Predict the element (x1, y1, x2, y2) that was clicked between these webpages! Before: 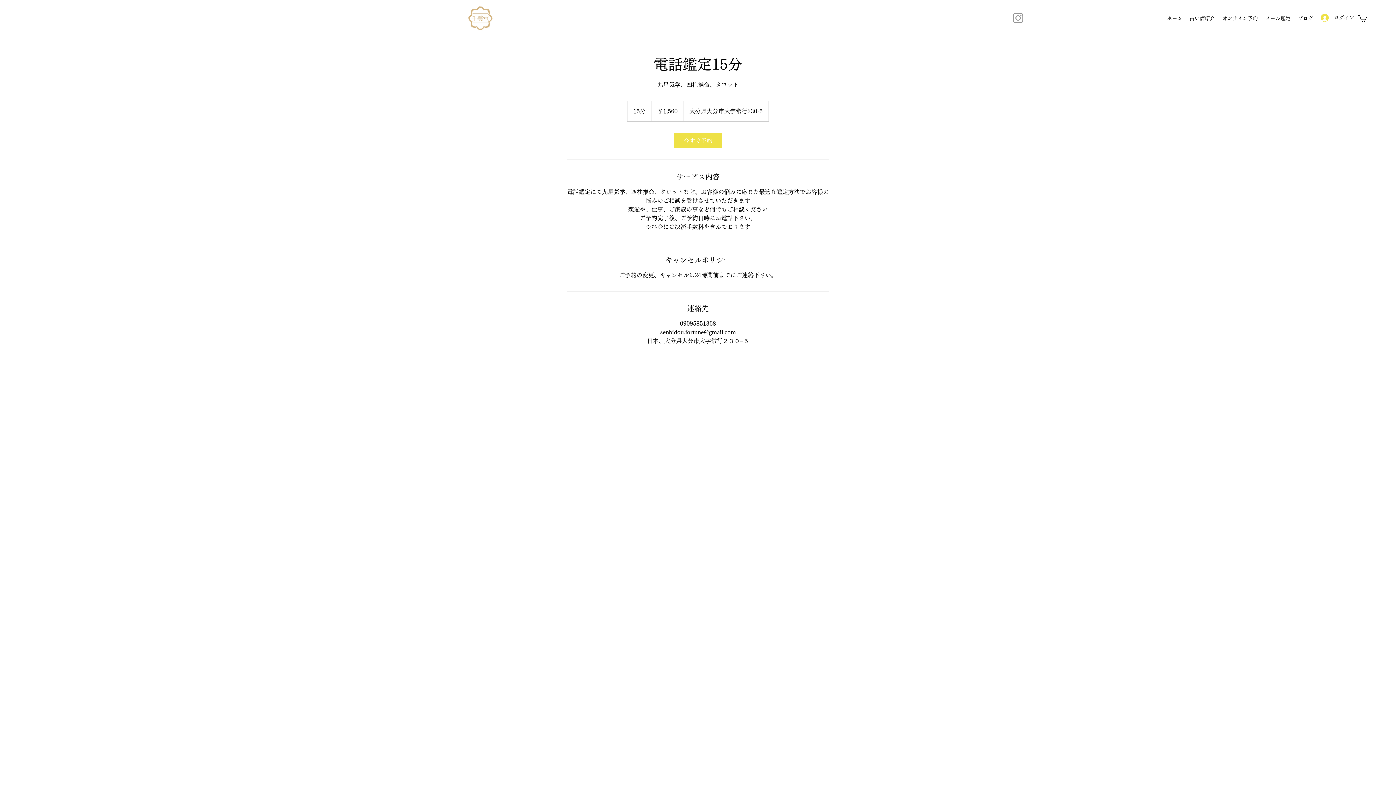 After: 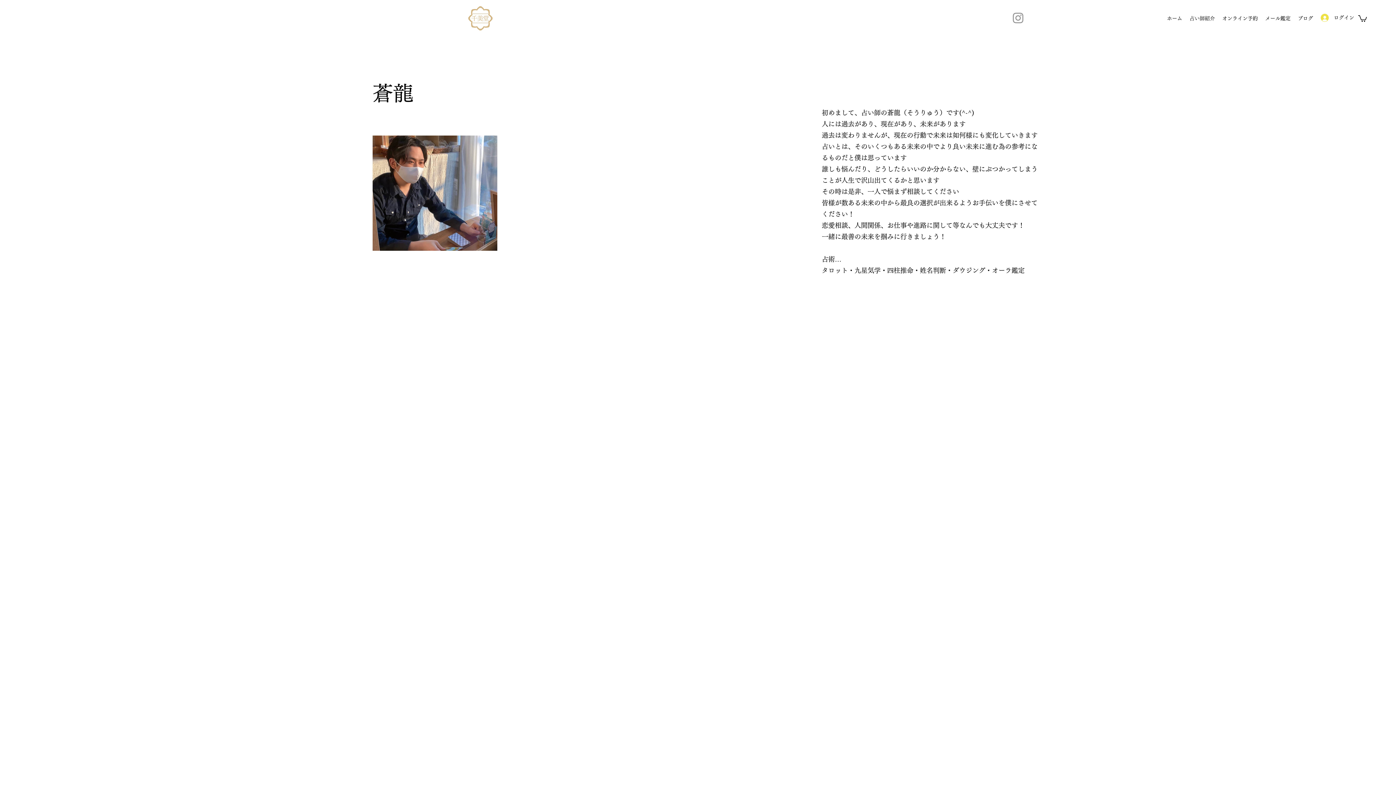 Action: label: 占い師紹介 bbox: (1186, 13, 1218, 24)